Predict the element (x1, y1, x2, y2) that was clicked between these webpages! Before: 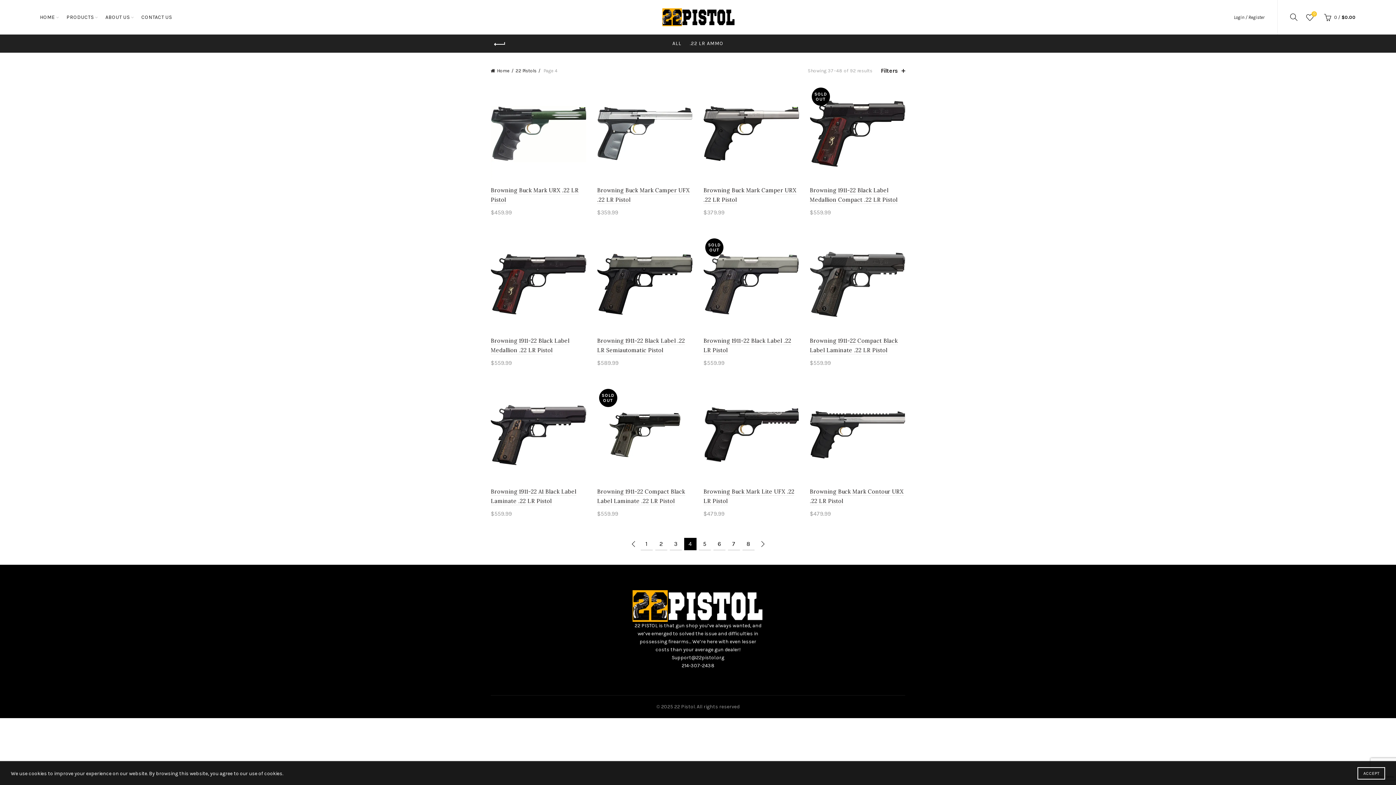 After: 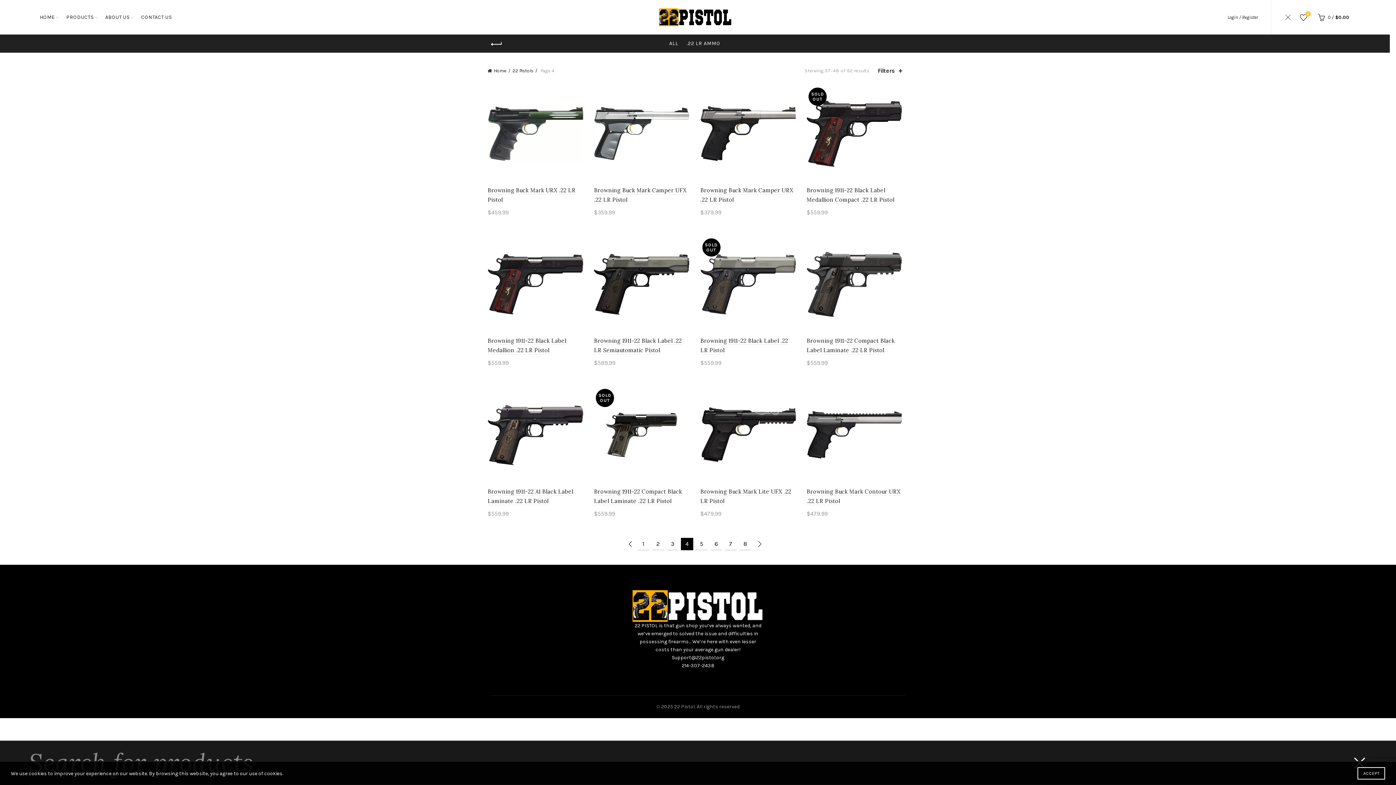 Action: bbox: (1288, 11, 1300, 22)